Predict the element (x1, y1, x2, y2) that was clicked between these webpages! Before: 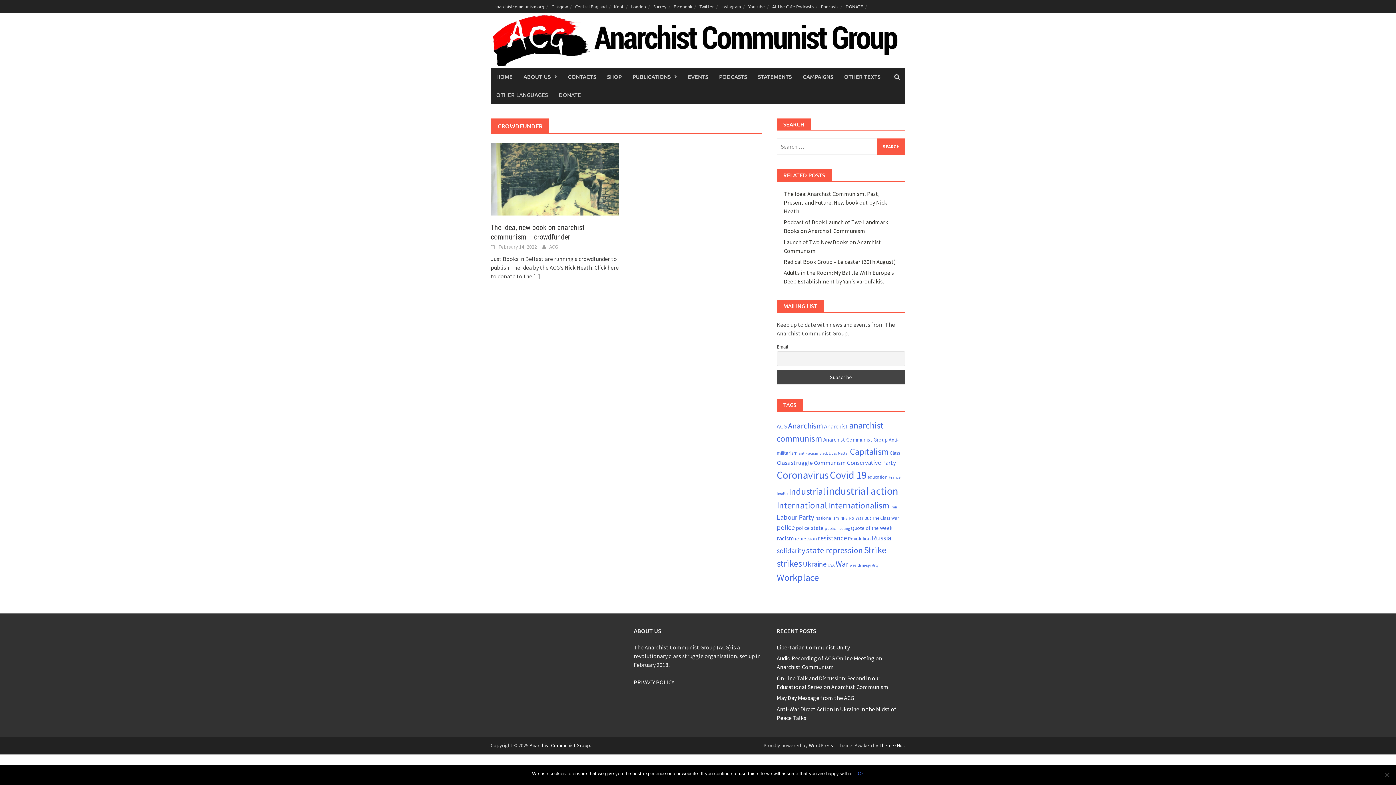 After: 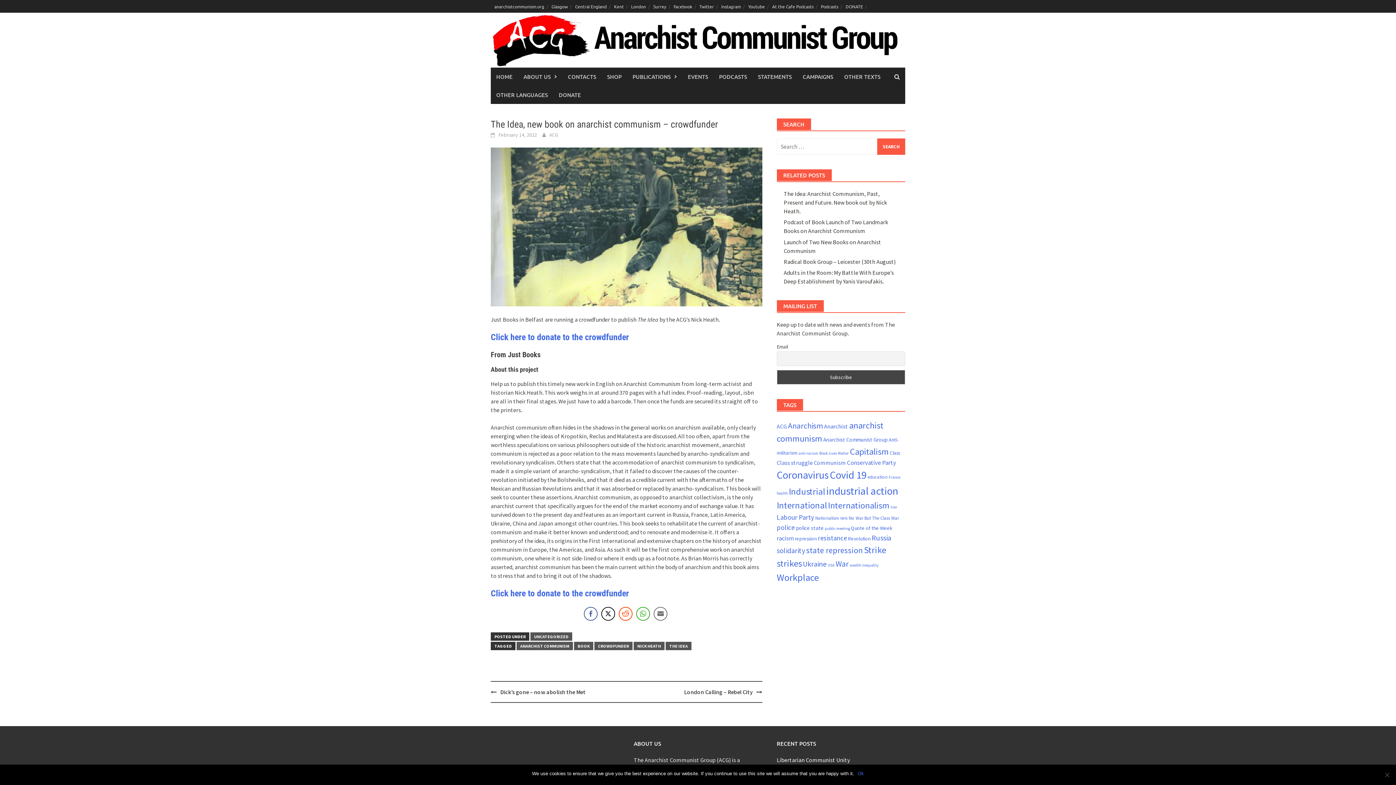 Action: label: February 14, 2022 bbox: (498, 243, 537, 250)